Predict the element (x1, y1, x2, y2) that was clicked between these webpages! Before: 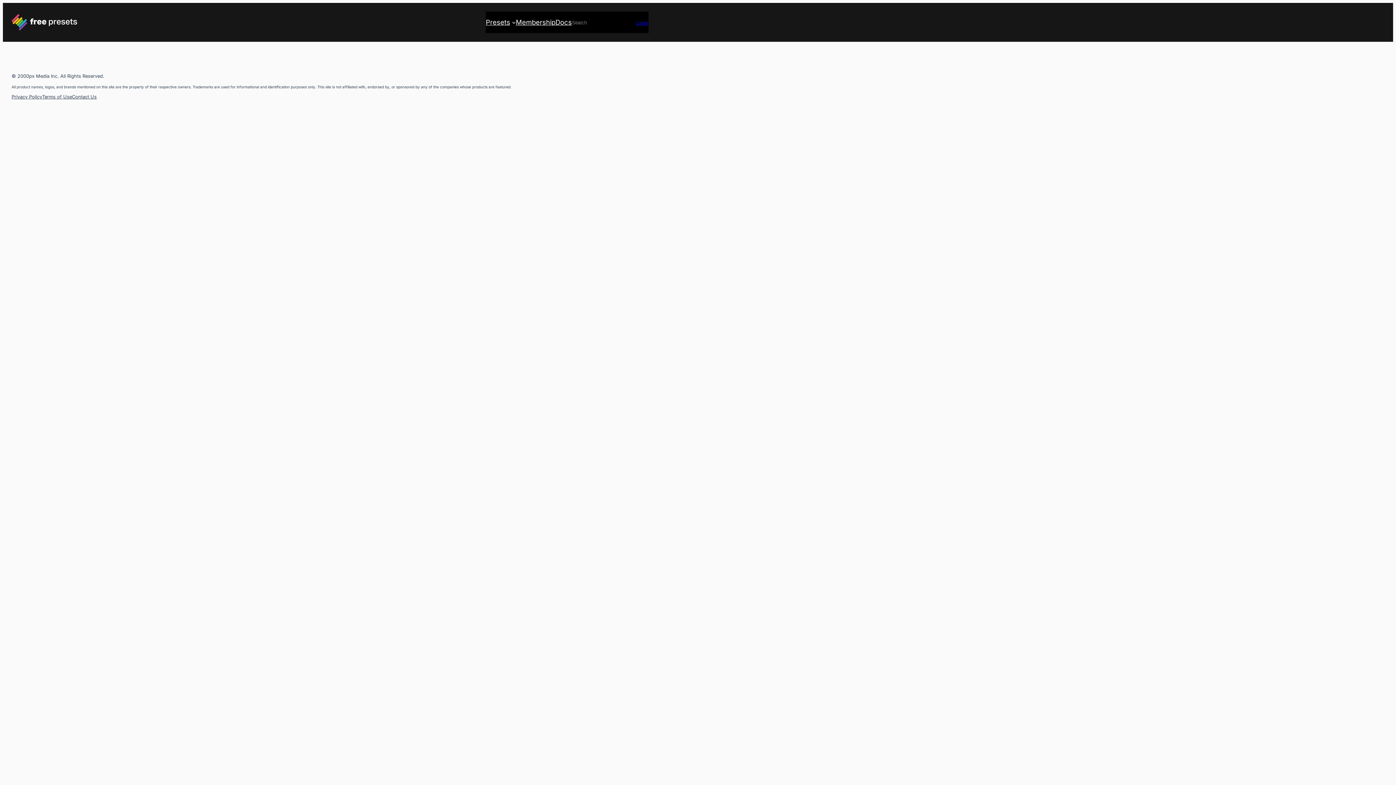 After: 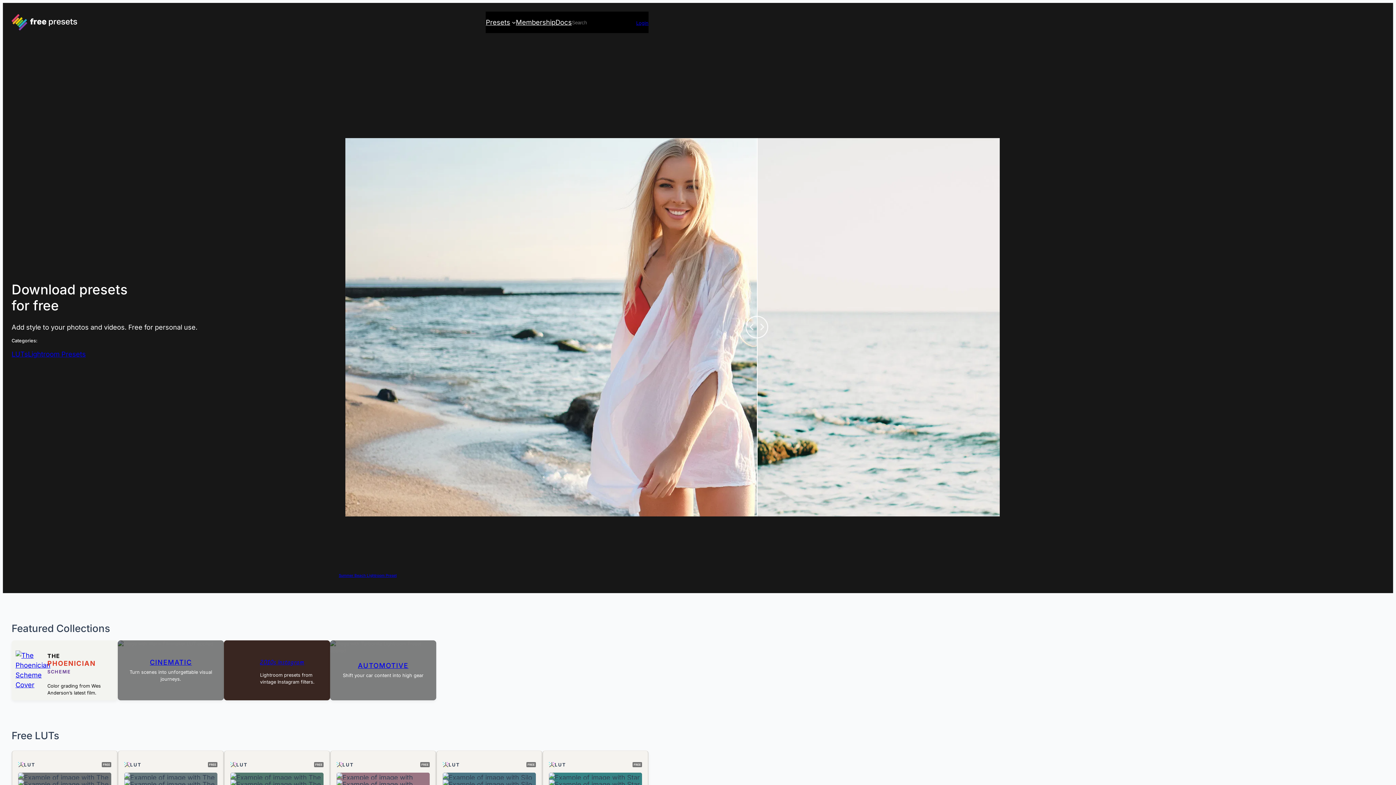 Action: bbox: (11, 14, 77, 30)